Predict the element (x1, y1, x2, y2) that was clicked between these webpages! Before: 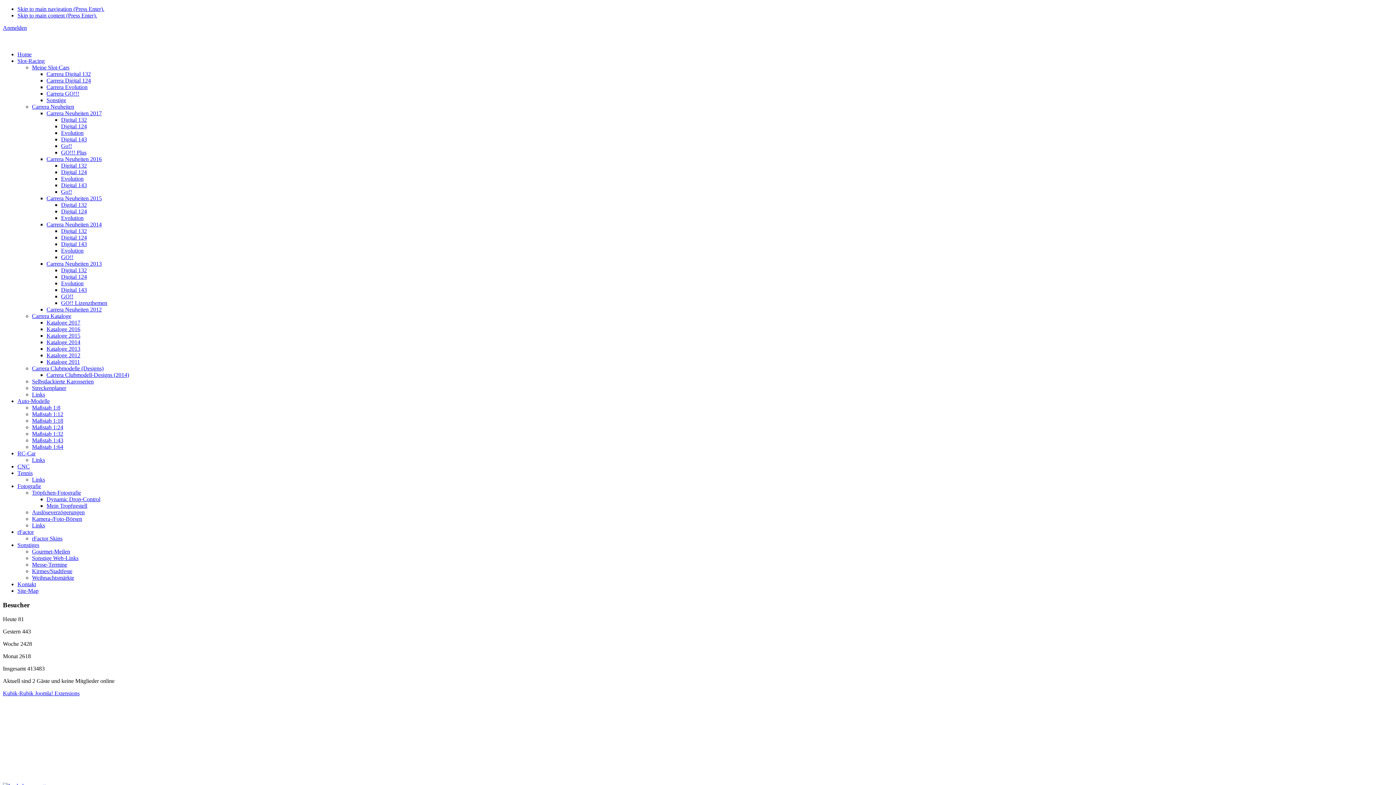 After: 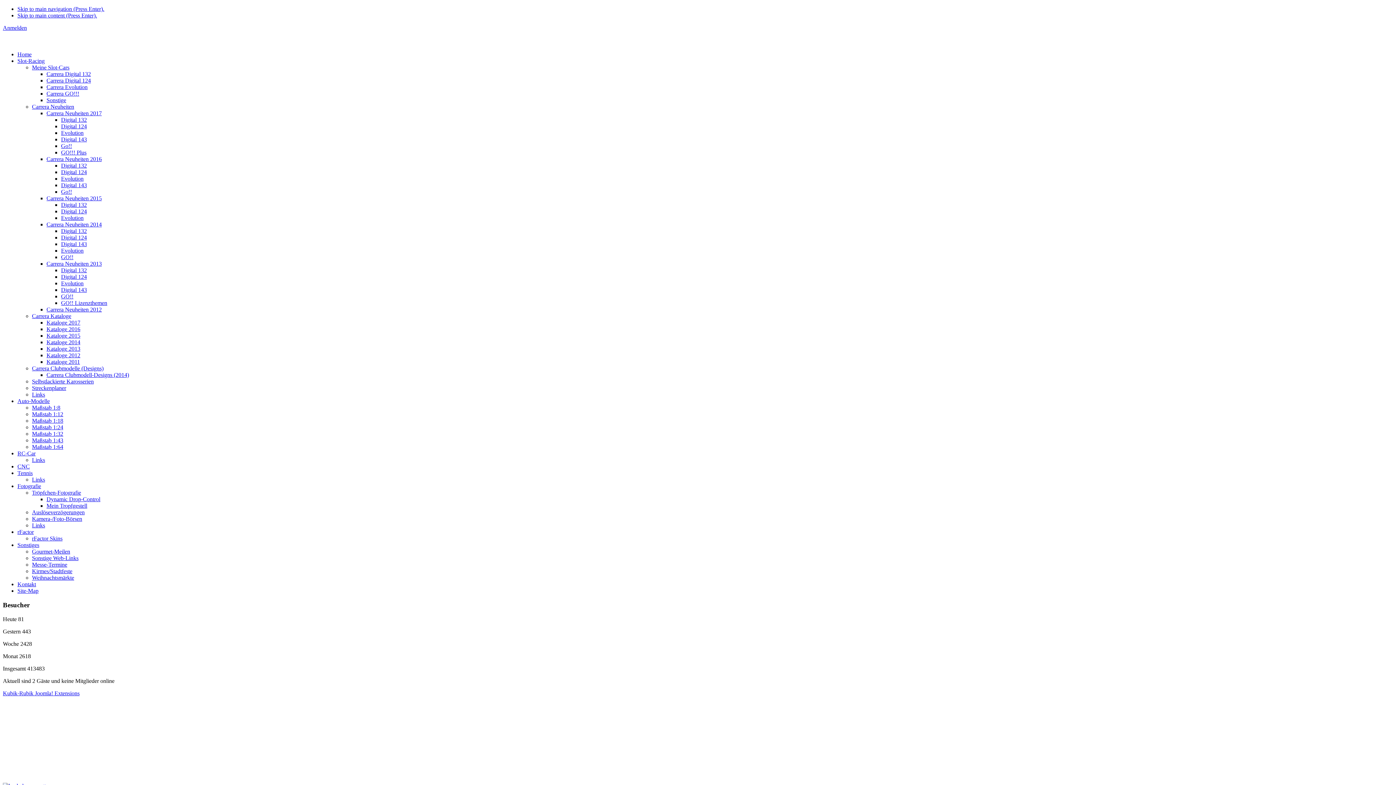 Action: bbox: (32, 417, 63, 424) label: Maßstab 1:18